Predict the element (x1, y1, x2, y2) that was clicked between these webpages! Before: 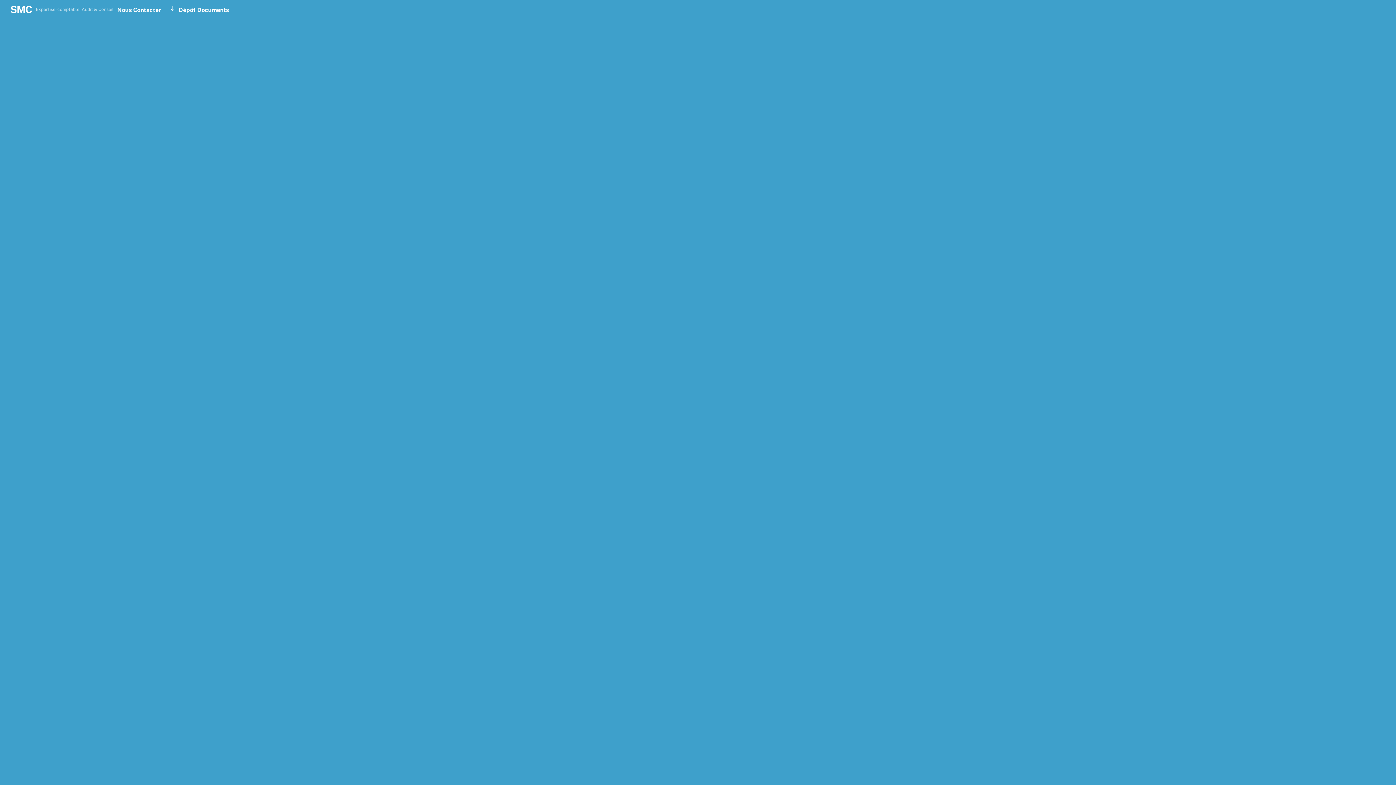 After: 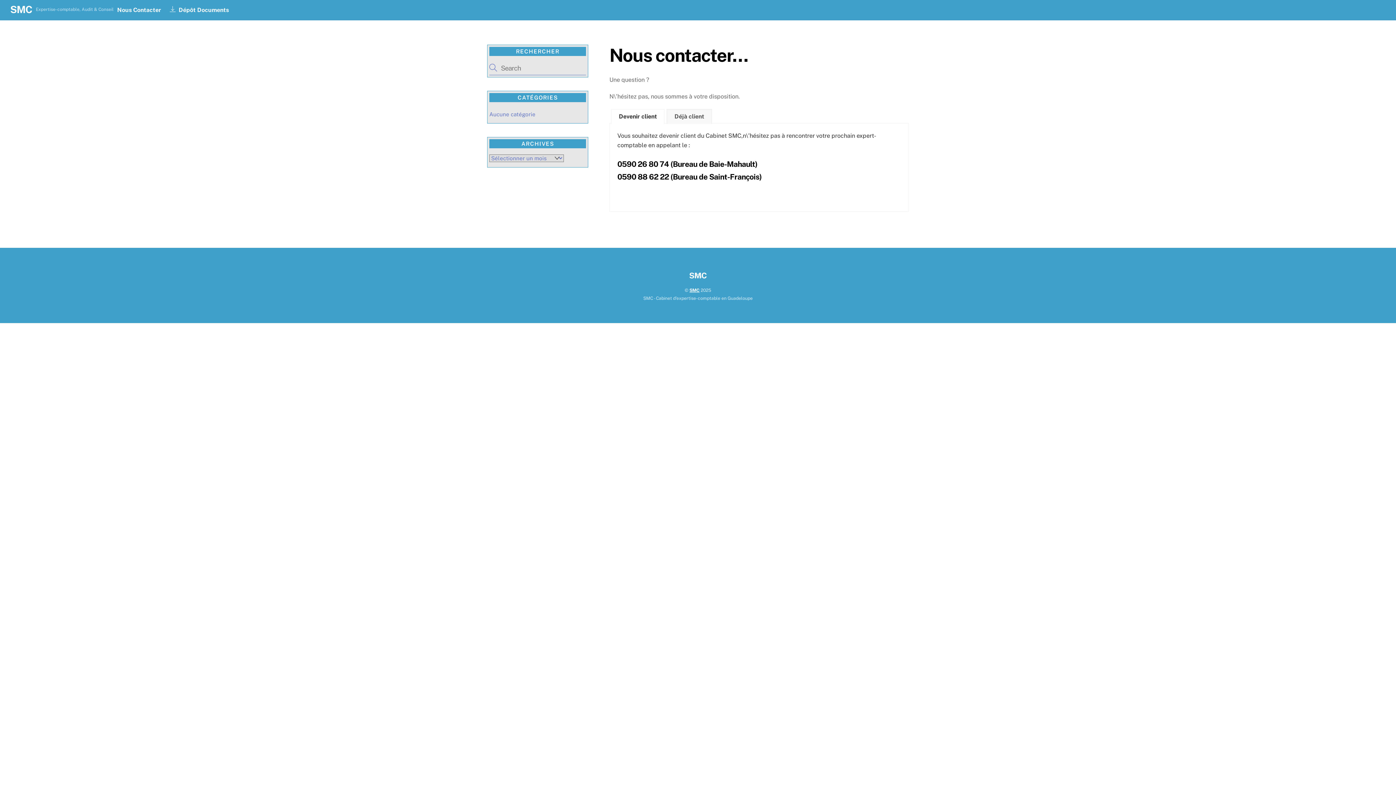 Action: bbox: (113, 1, 164, 18) label: Nous Contacter